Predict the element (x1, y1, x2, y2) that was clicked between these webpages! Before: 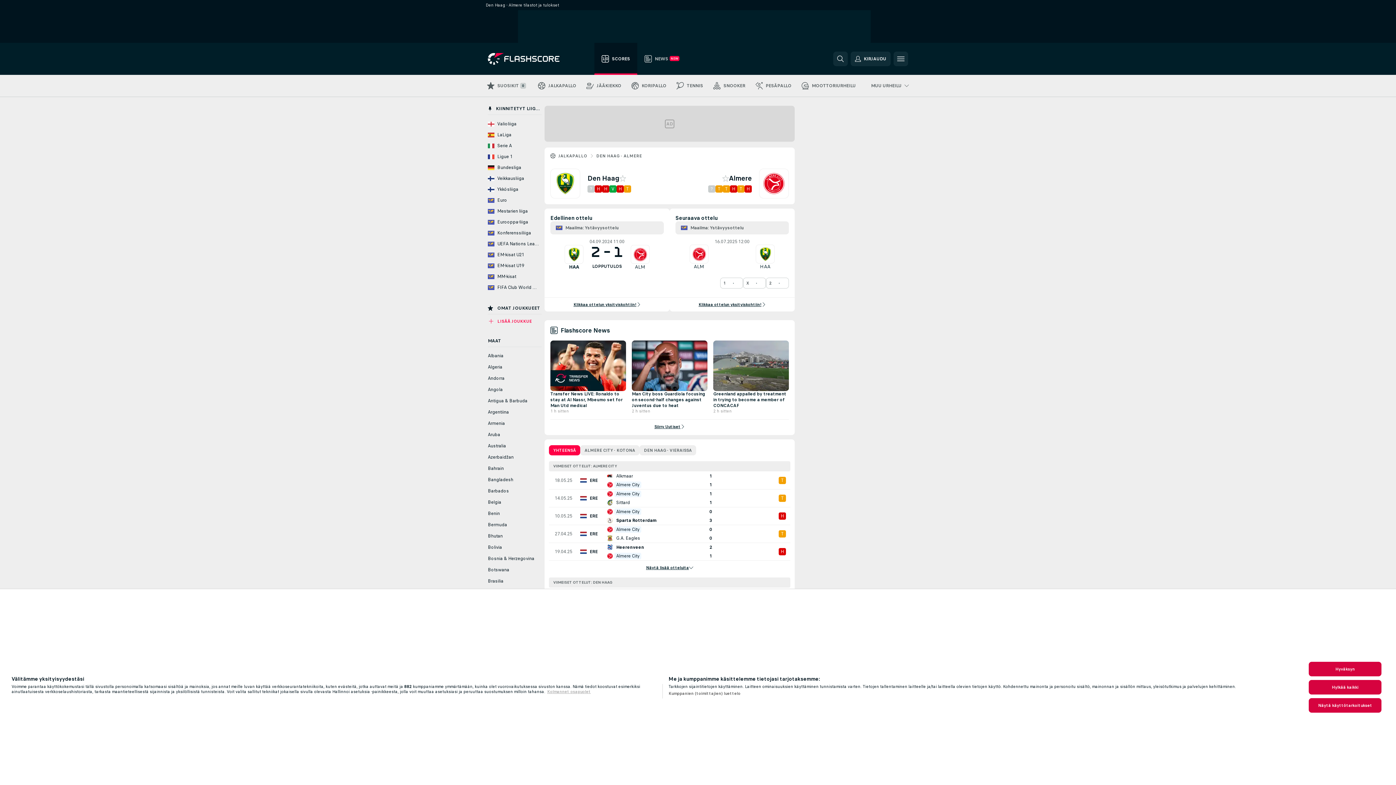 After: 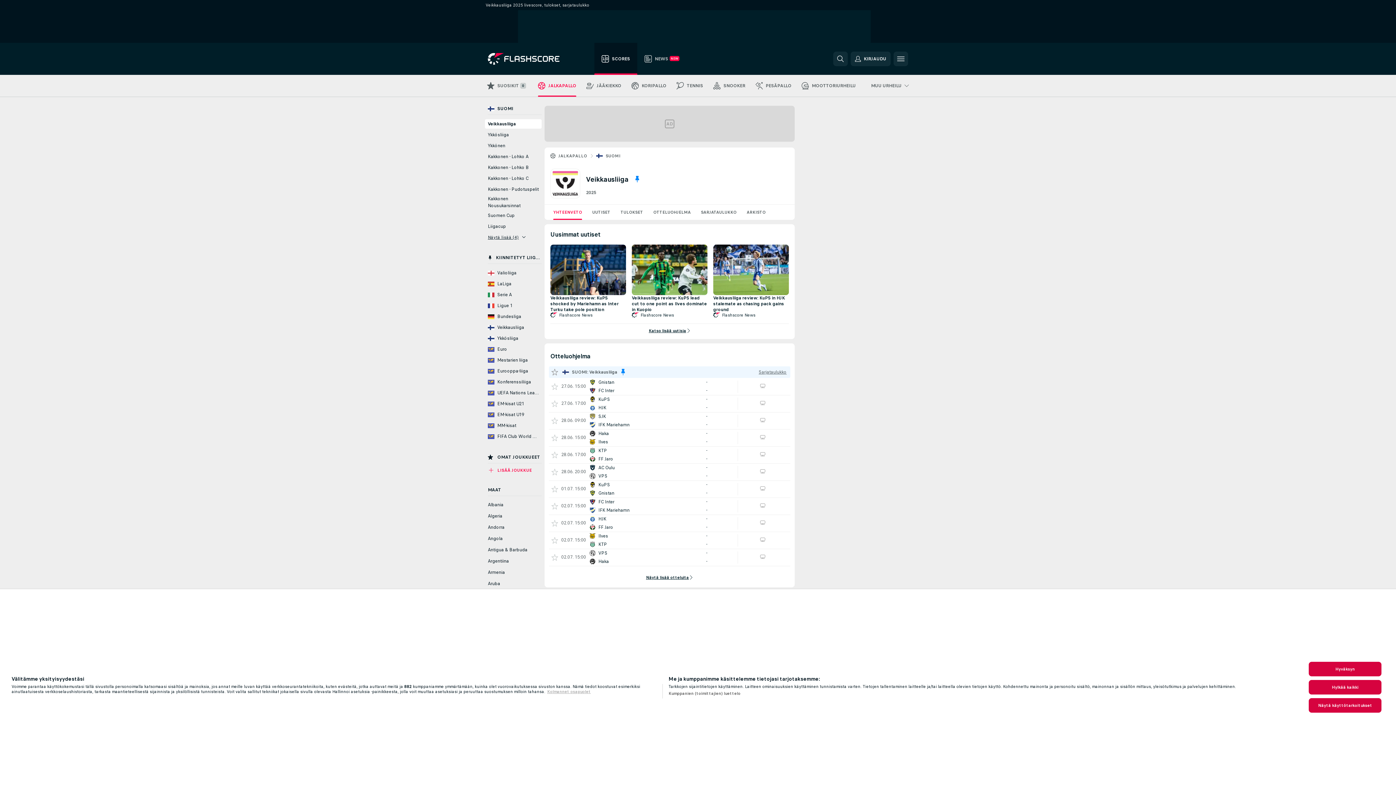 Action: label: Veikkausliiga bbox: (485, 174, 541, 183)